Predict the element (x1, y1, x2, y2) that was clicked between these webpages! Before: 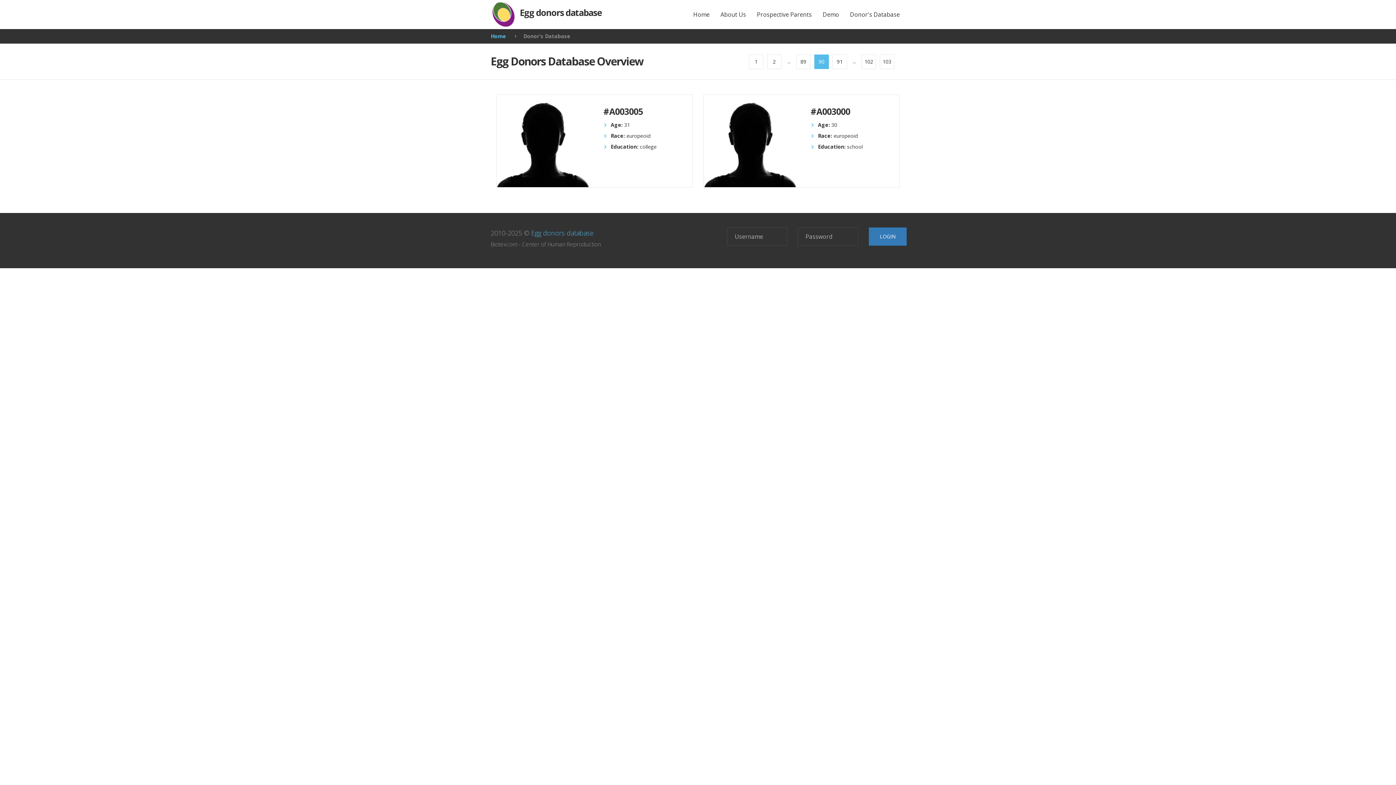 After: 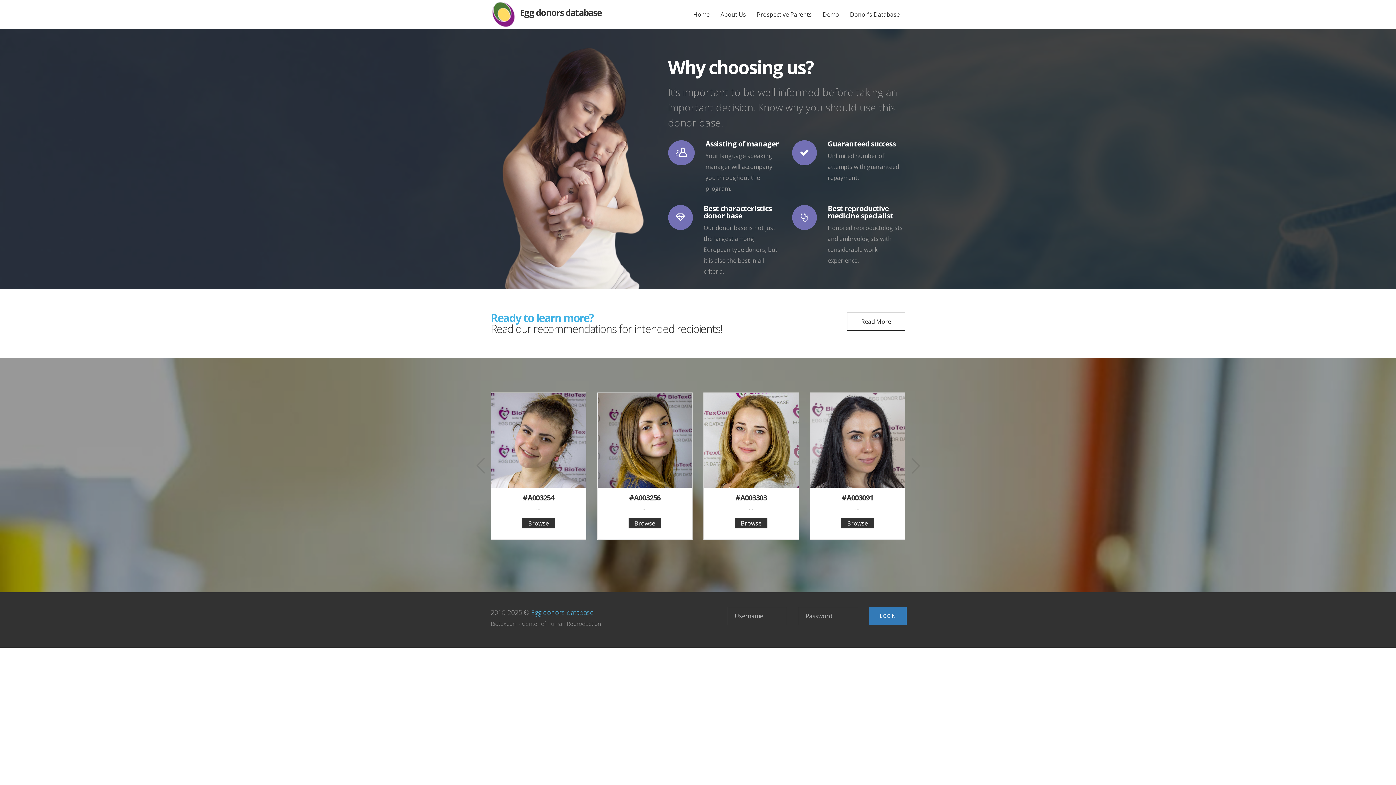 Action: label: Egg donors database bbox: (490, 0, 601, 29)